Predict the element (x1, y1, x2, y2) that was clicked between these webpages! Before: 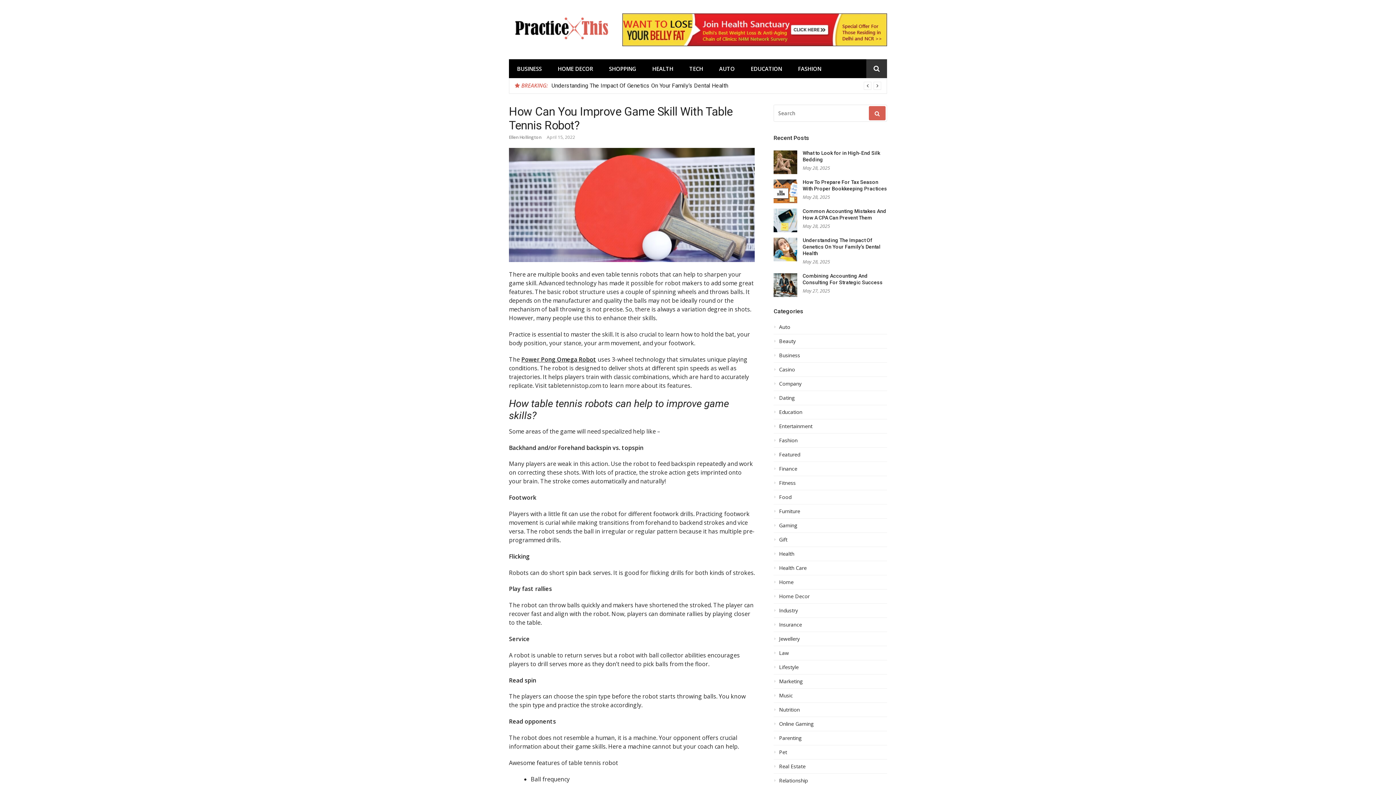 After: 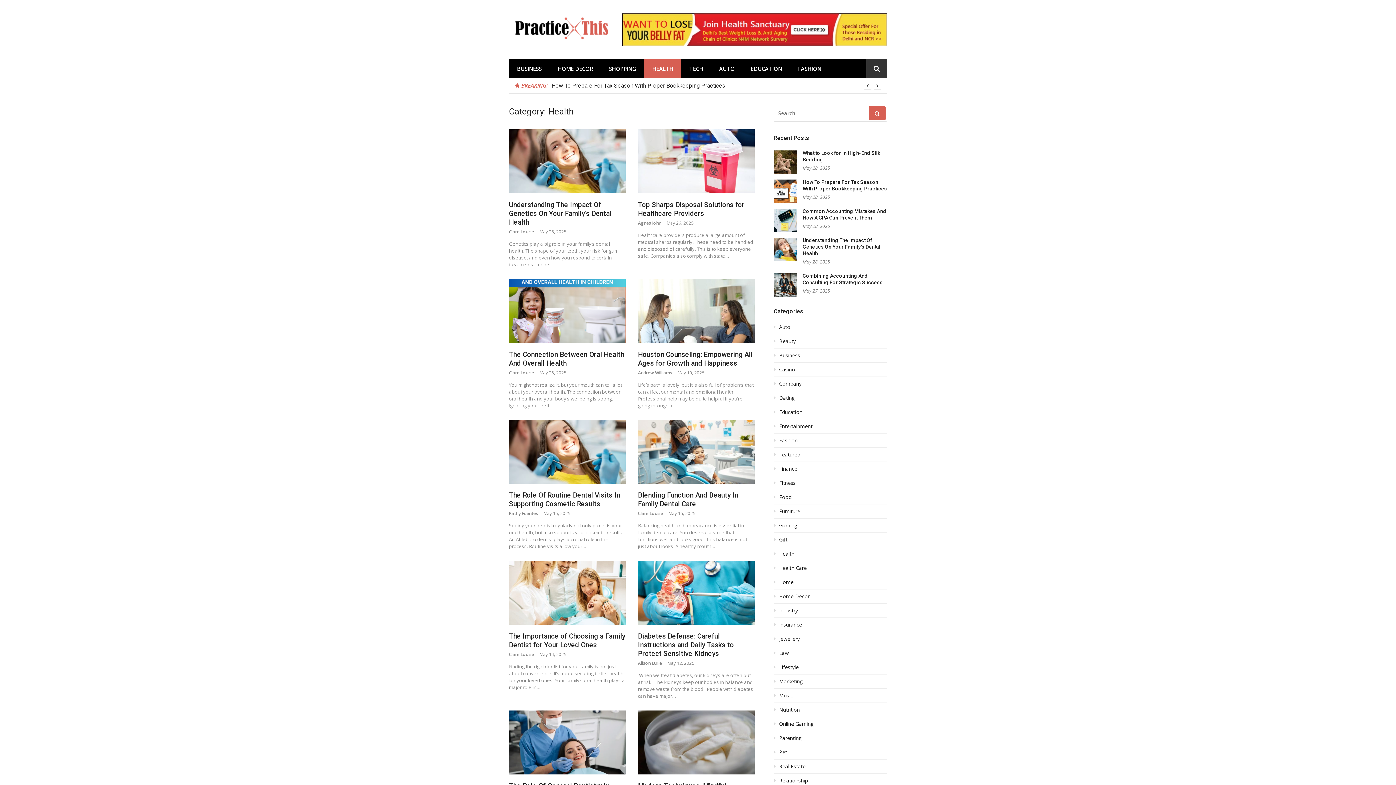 Action: bbox: (773, 550, 887, 561) label: Health